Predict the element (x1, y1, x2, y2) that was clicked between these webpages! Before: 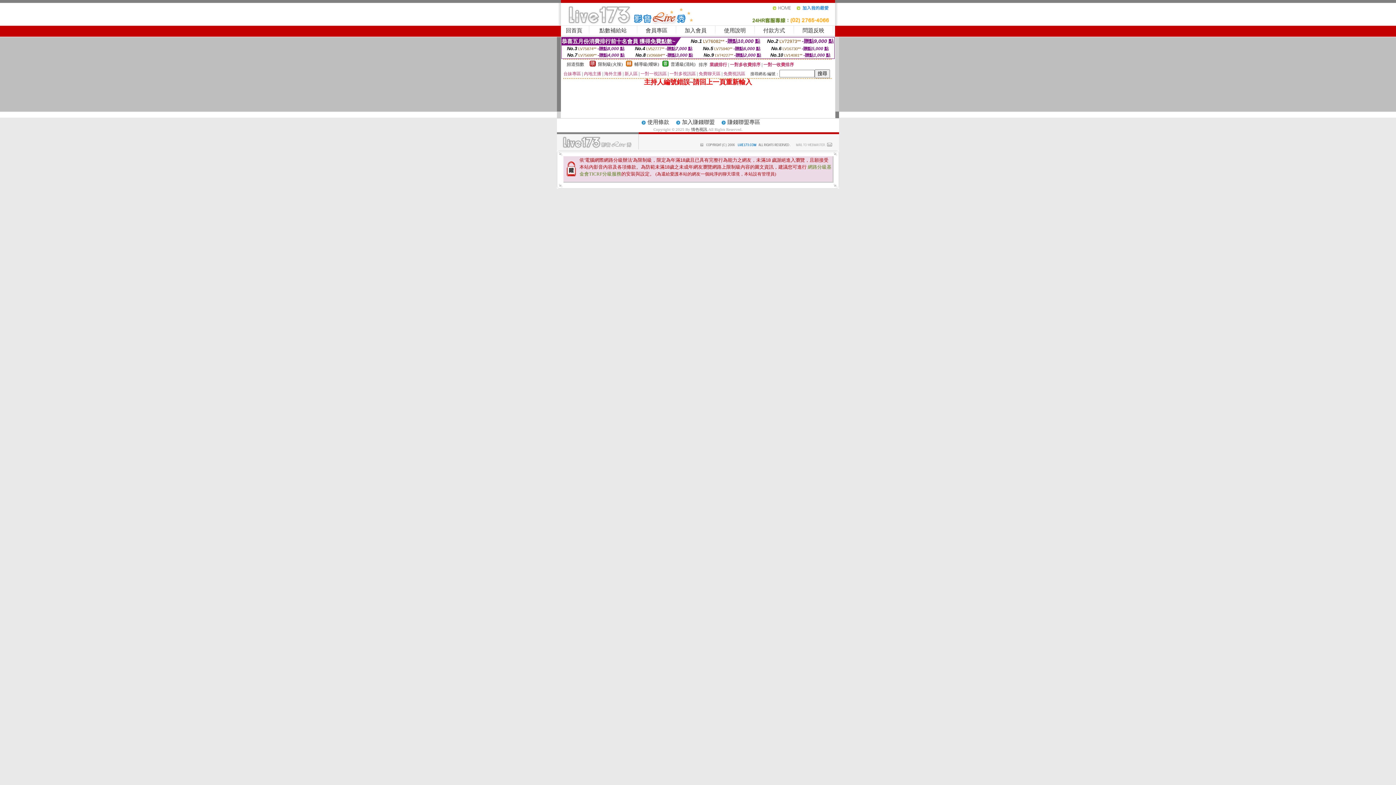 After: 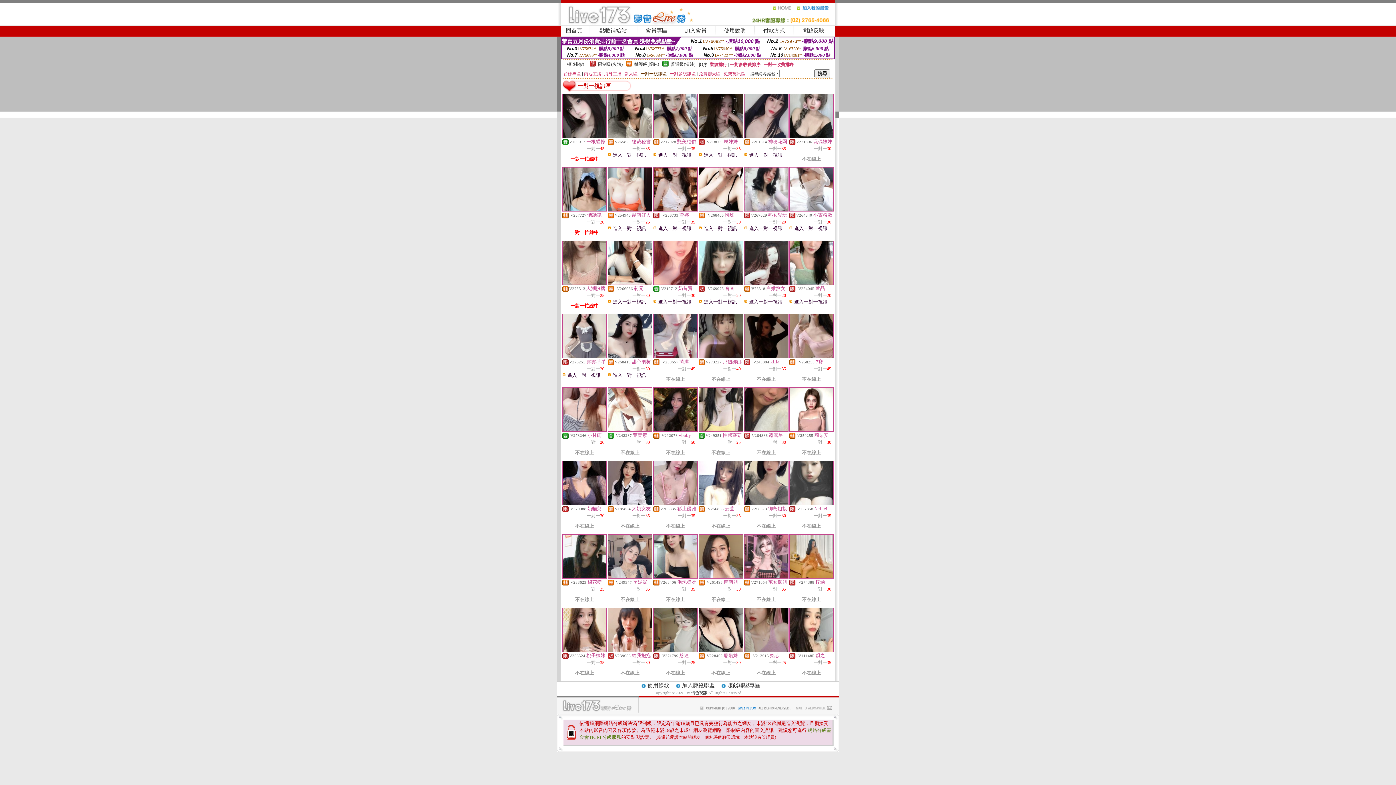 Action: label: 一對一視訊區 bbox: (640, 71, 666, 76)